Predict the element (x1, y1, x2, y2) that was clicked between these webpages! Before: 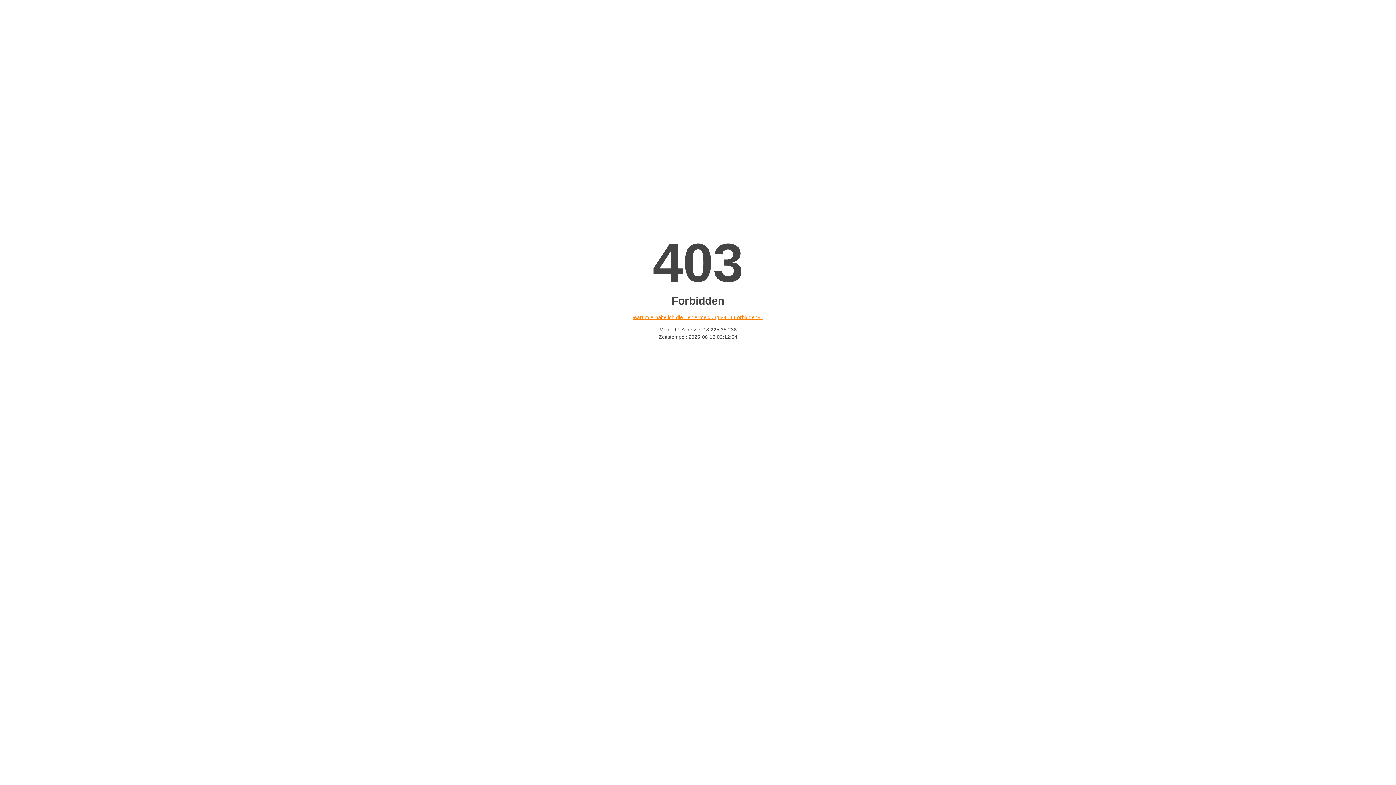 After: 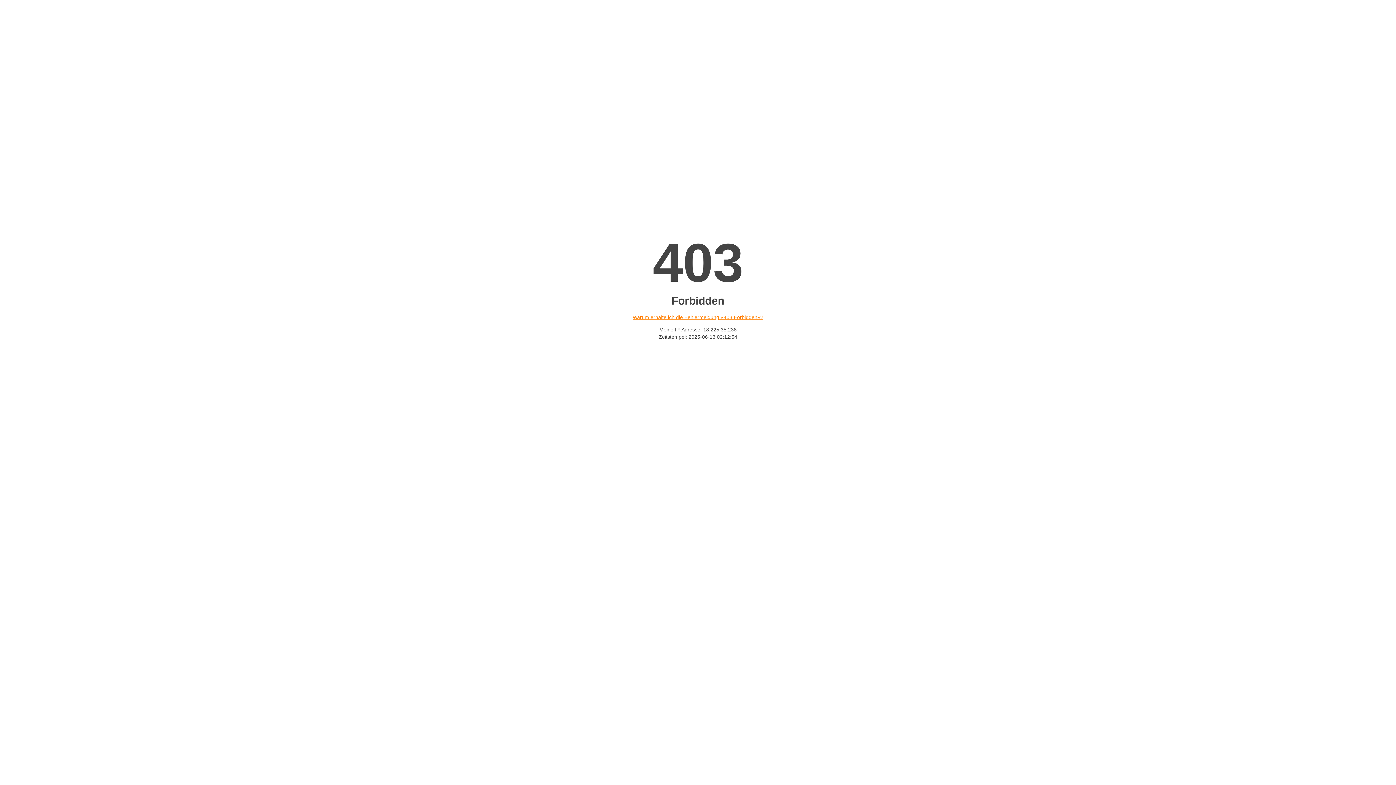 Action: bbox: (632, 314, 763, 320) label: Warum erhalte ich die Fehlermeldung «403 Forbidden»?